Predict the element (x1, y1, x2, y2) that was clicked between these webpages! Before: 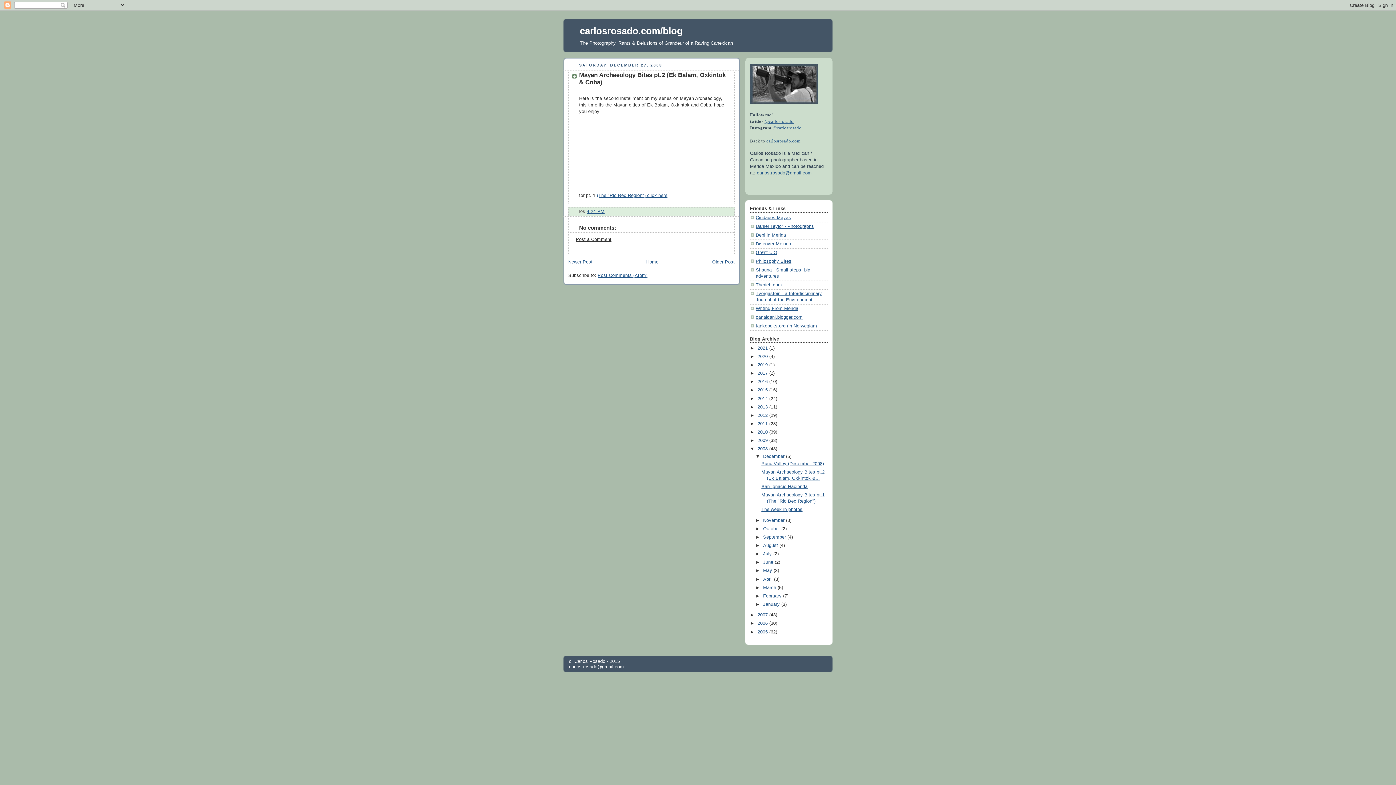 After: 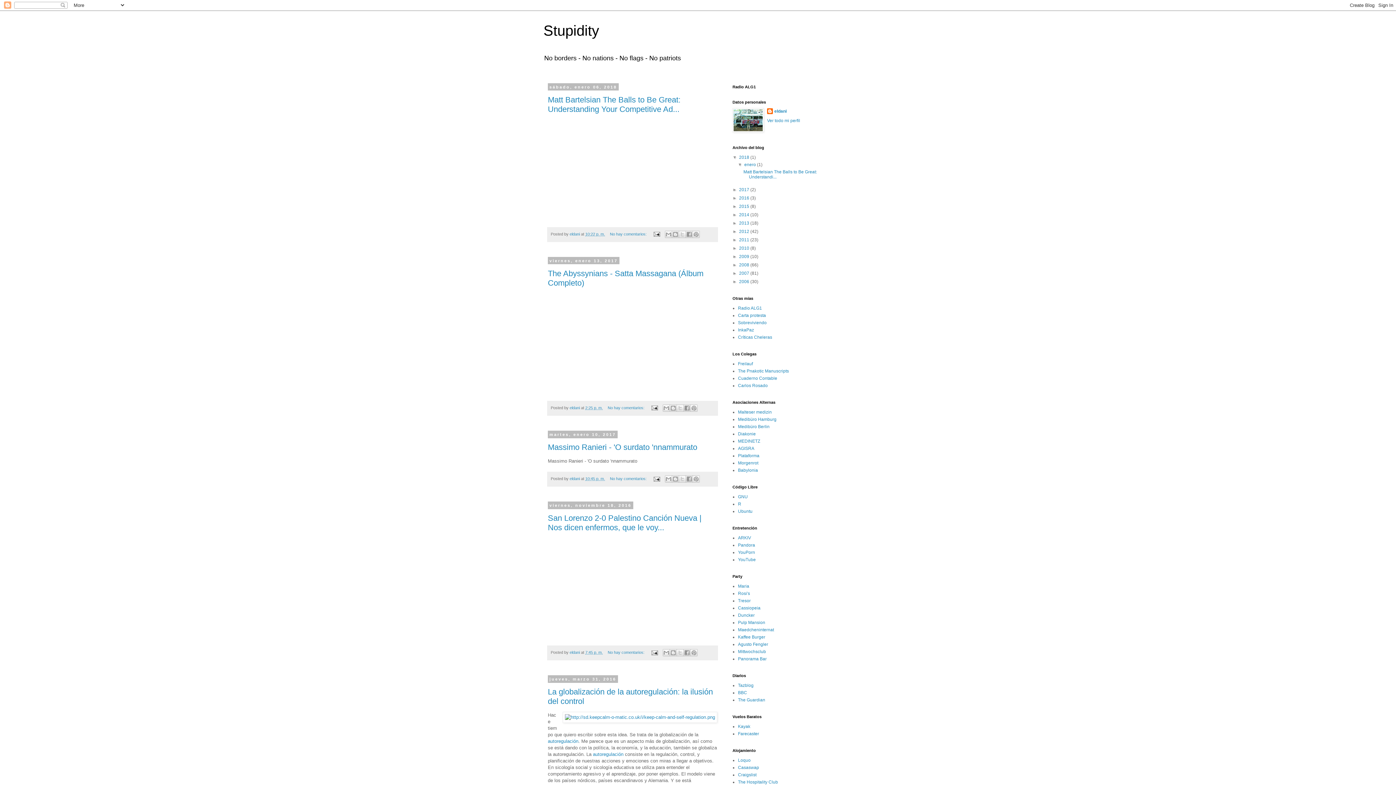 Action: label: canaldani.blogger.com bbox: (756, 314, 802, 320)